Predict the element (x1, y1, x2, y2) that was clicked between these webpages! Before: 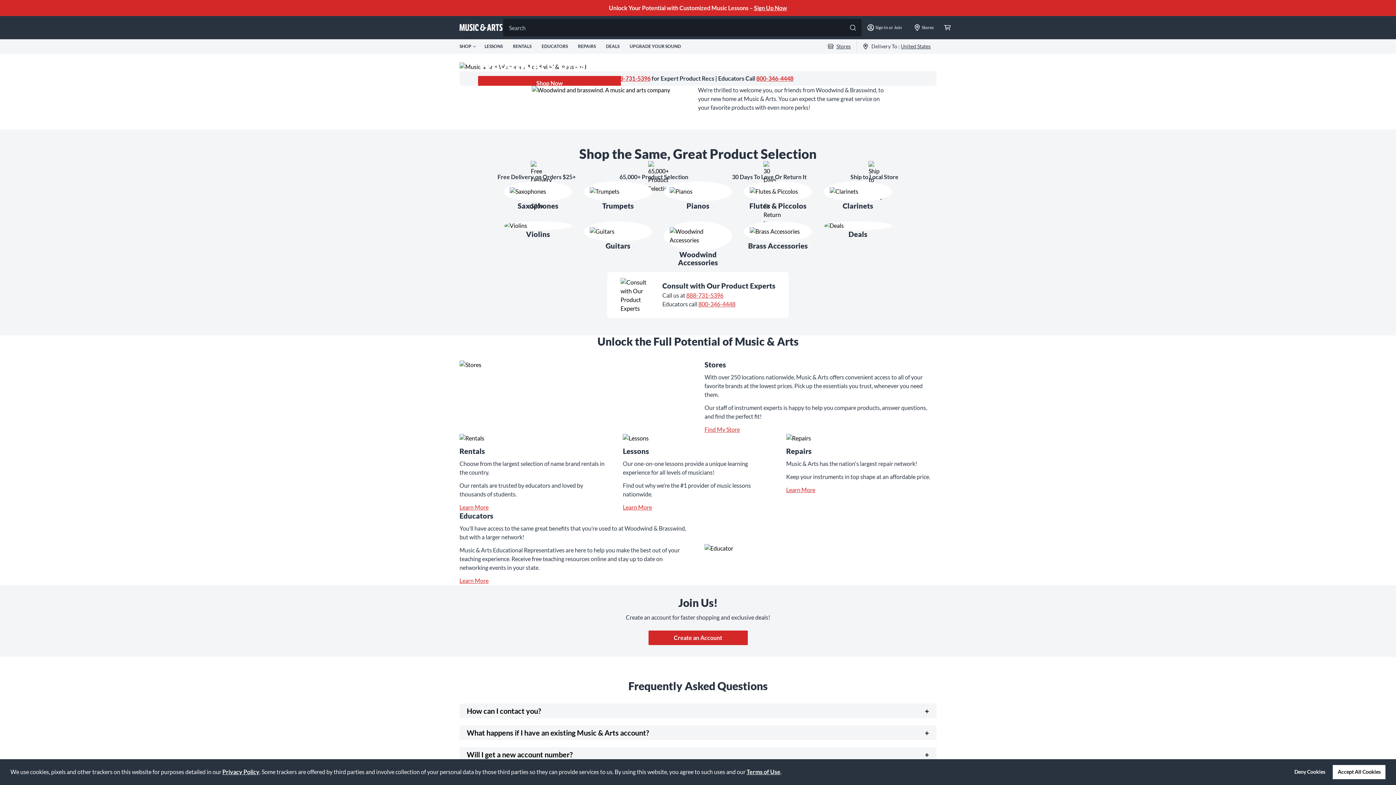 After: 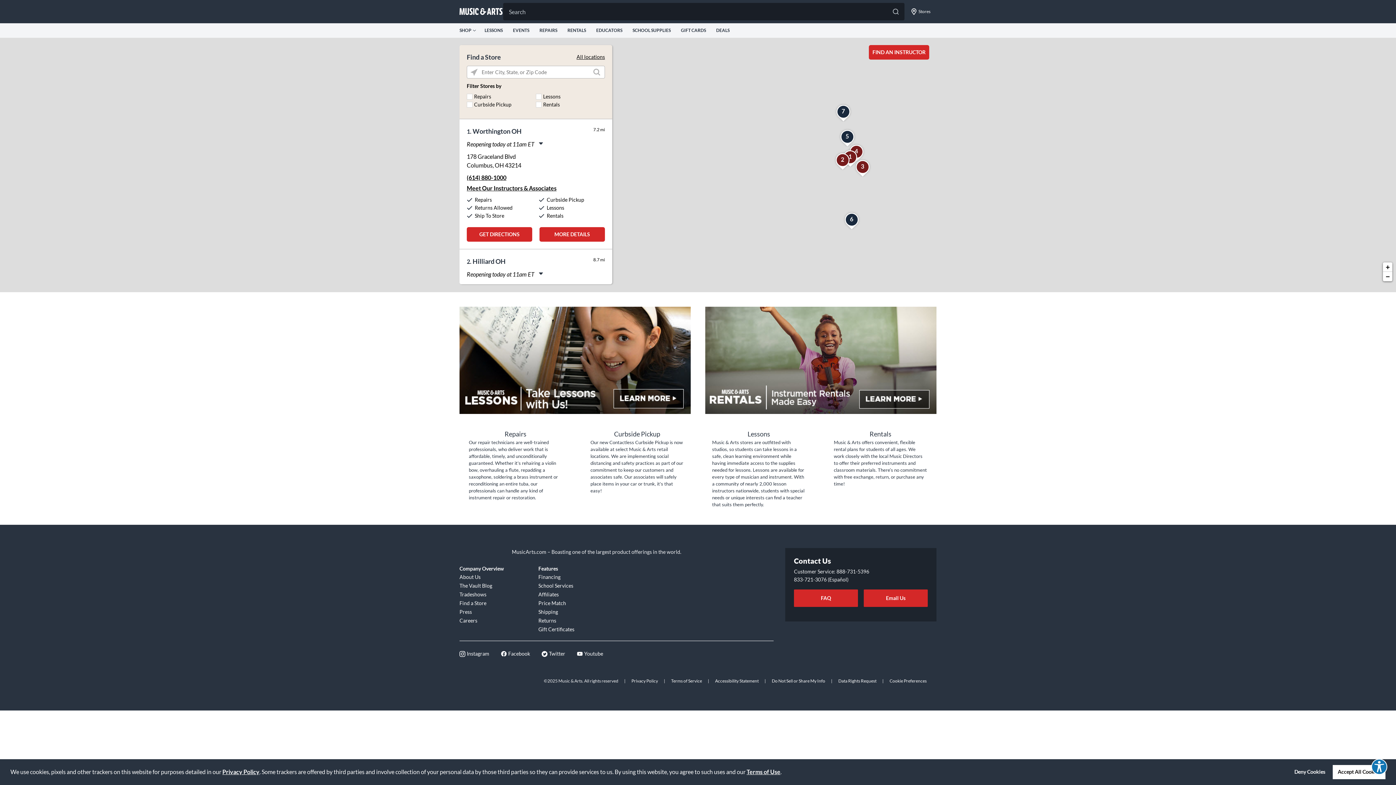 Action: bbox: (704, 425, 936, 434) label: Find My Store